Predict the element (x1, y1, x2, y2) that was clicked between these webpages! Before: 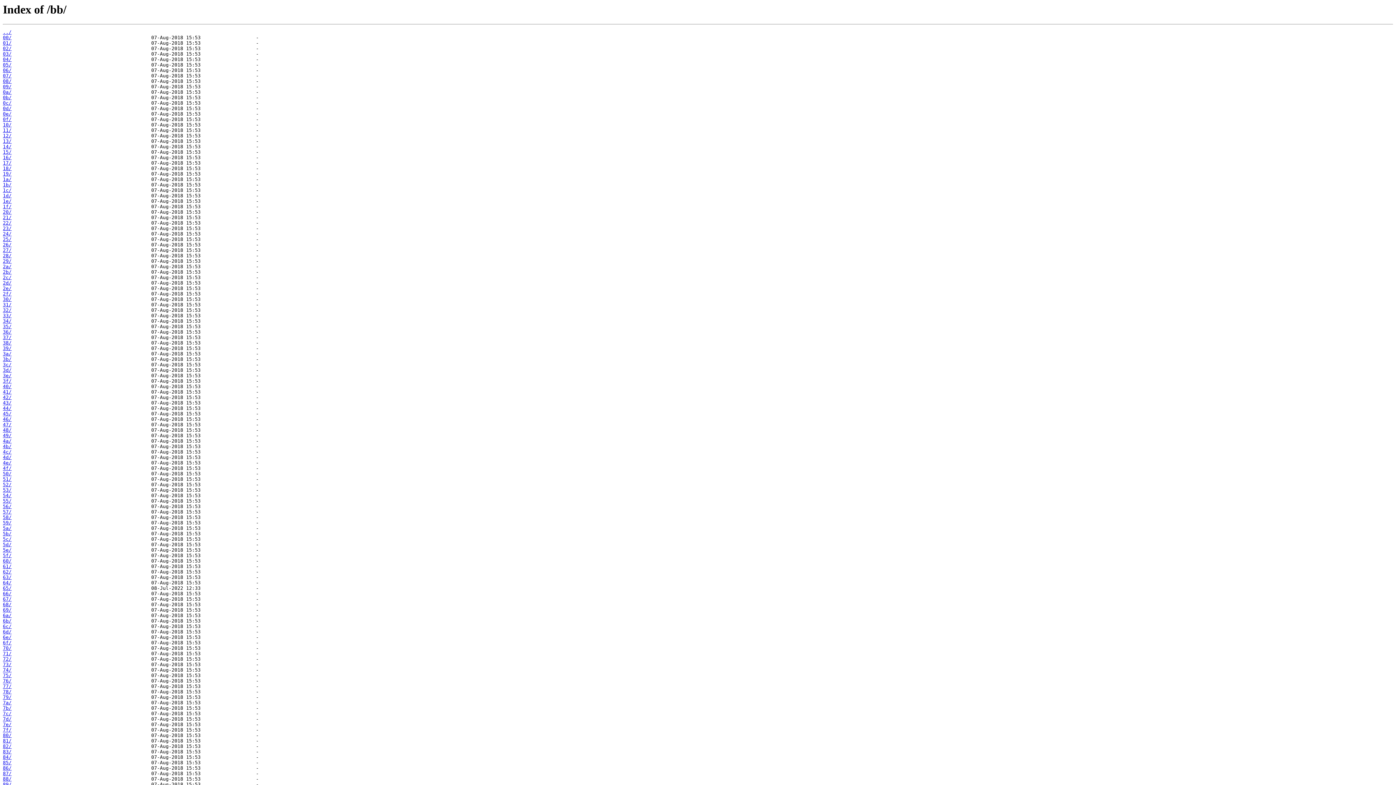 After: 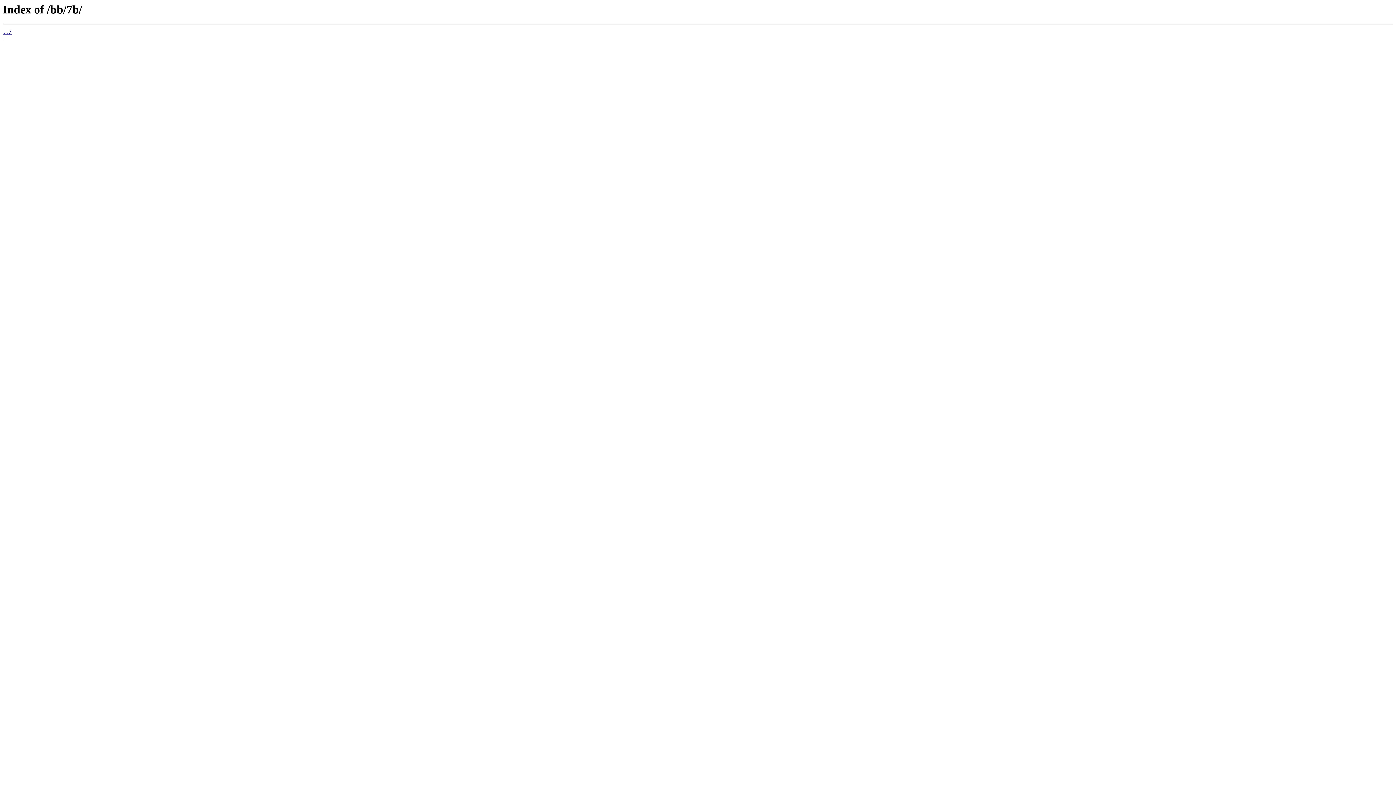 Action: label: 7b/ bbox: (2, 705, 11, 711)